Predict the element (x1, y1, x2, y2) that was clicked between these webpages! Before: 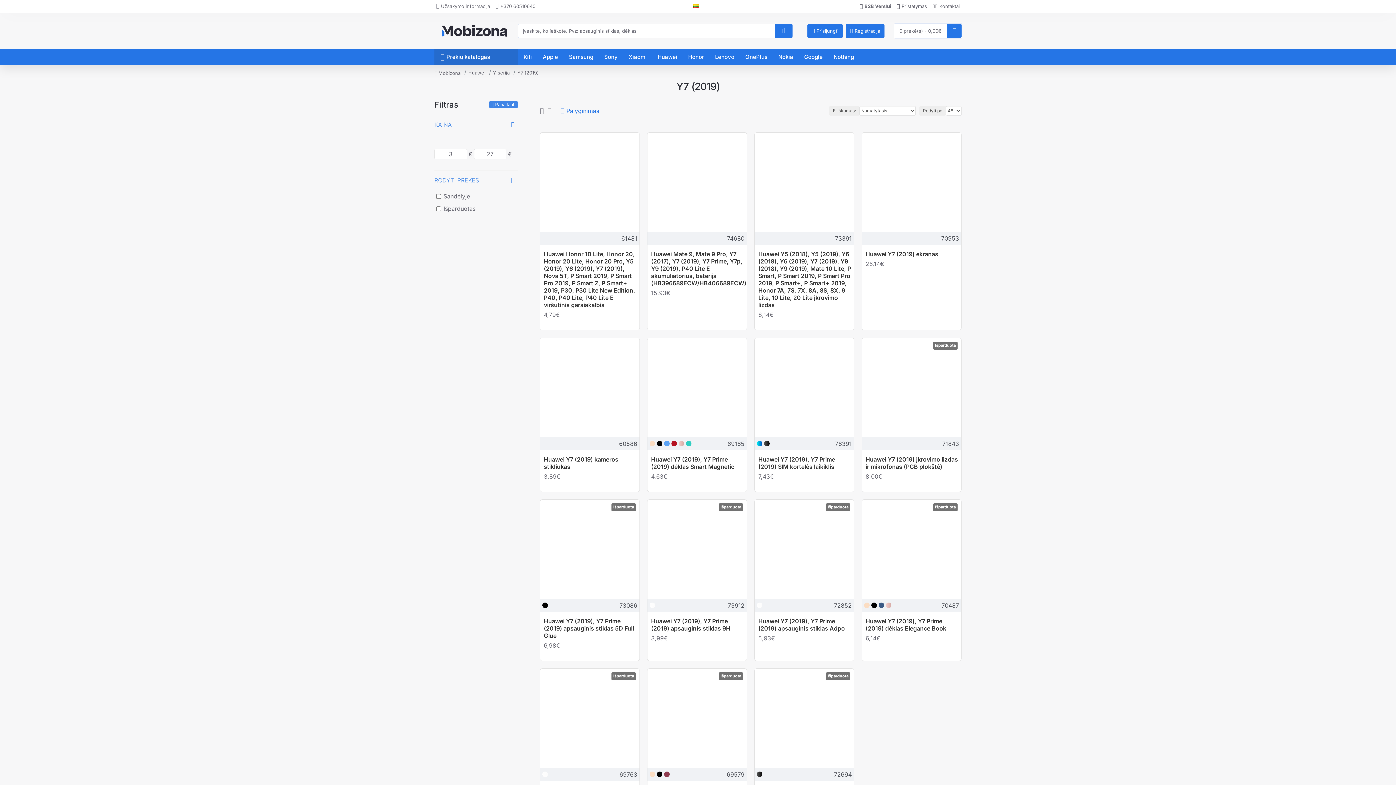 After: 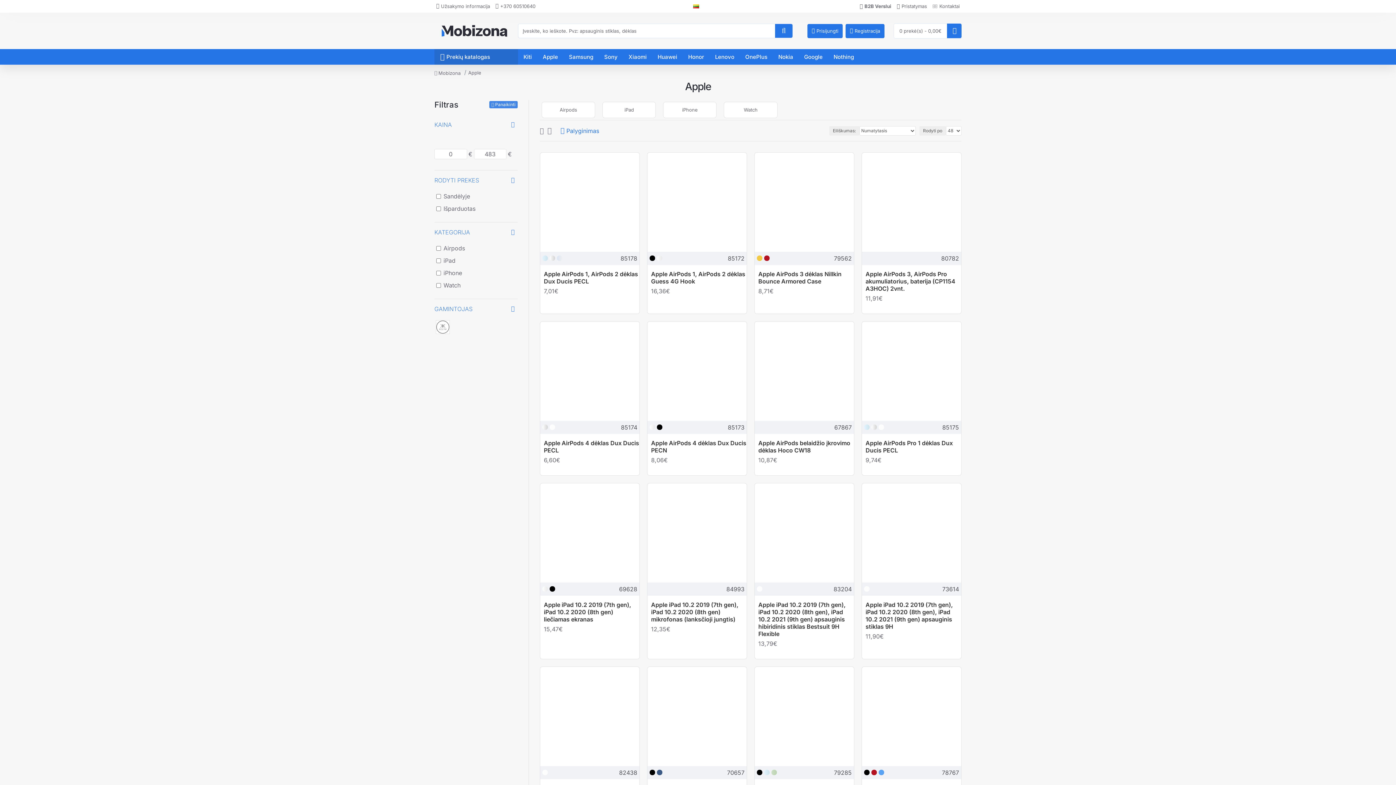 Action: bbox: (537, 49, 563, 64) label: Apple